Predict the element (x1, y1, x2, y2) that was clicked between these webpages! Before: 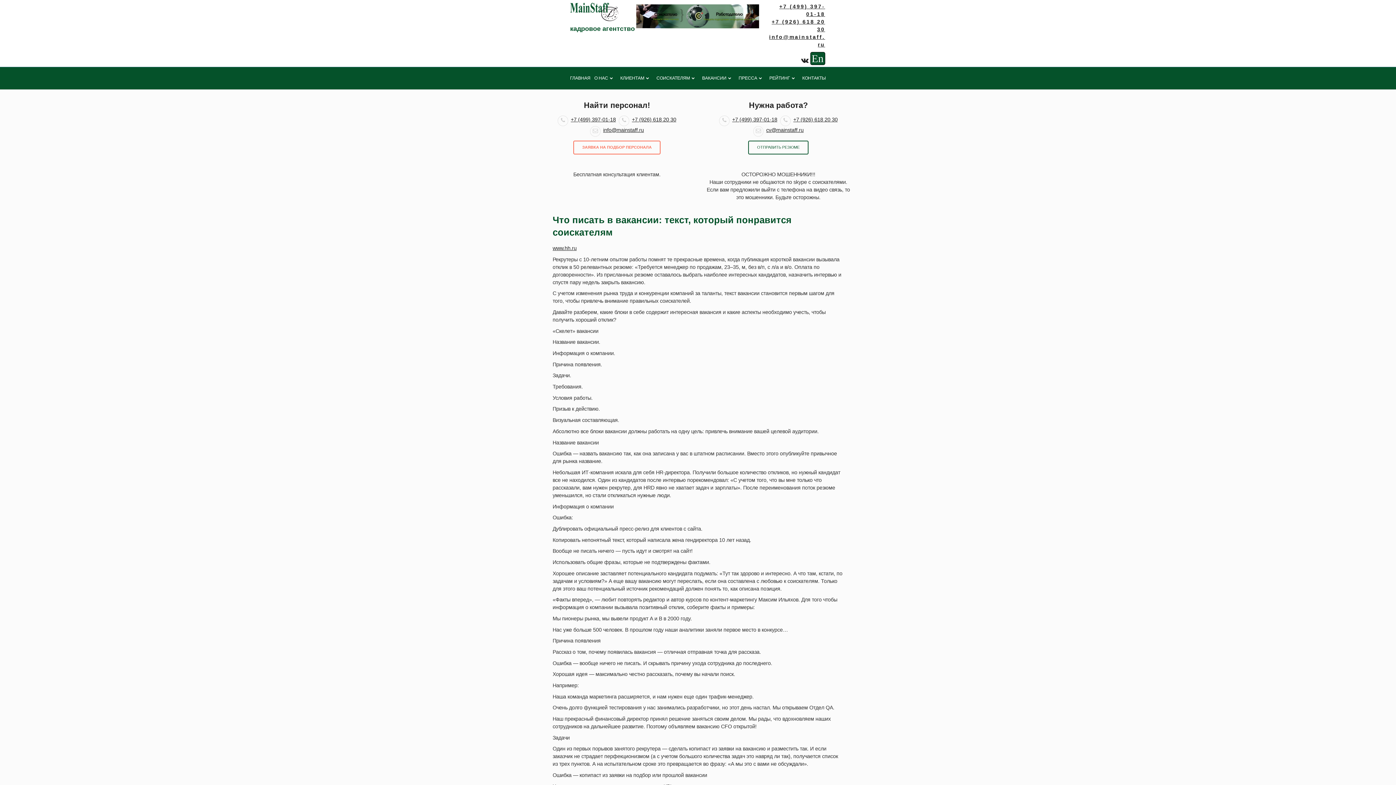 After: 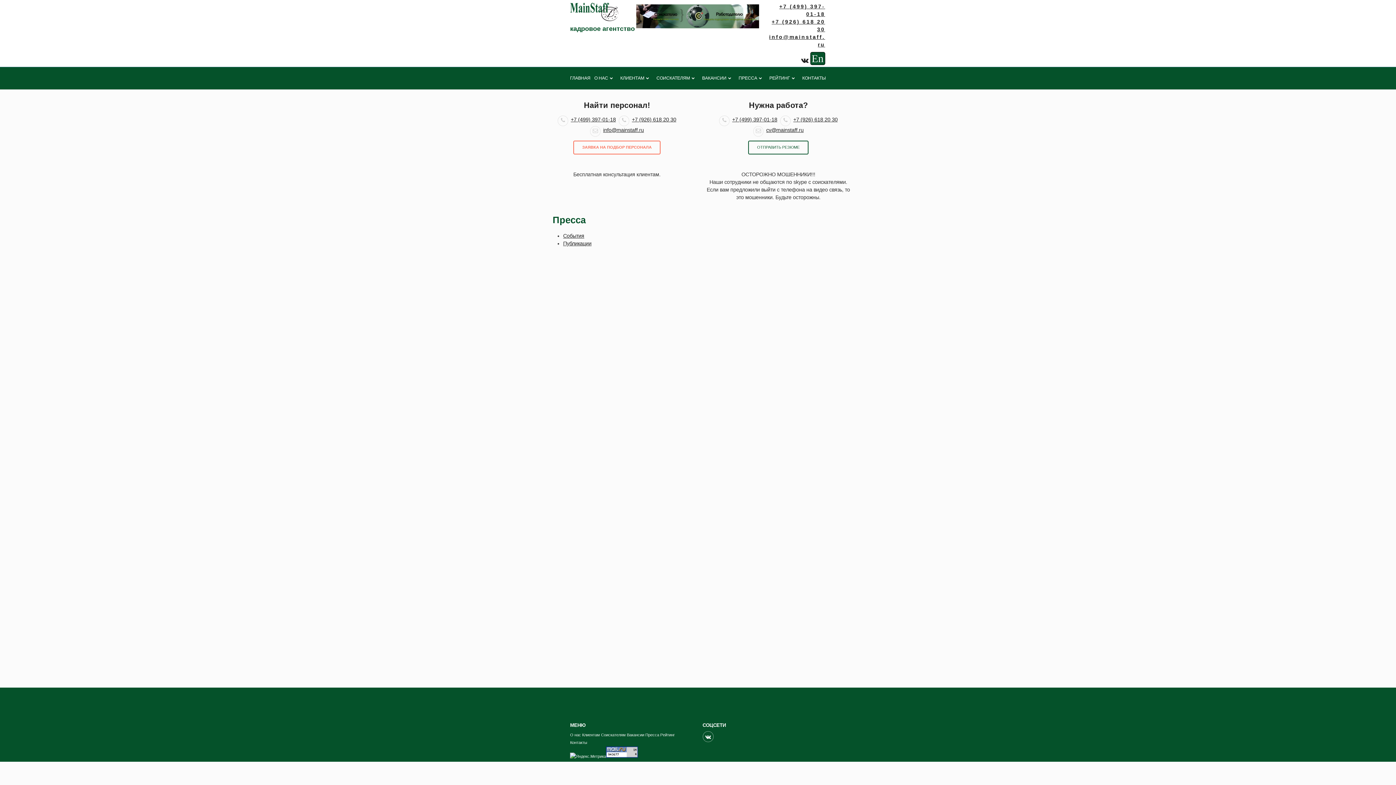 Action: label: ПРЕССА bbox: (738, 75, 762, 80)